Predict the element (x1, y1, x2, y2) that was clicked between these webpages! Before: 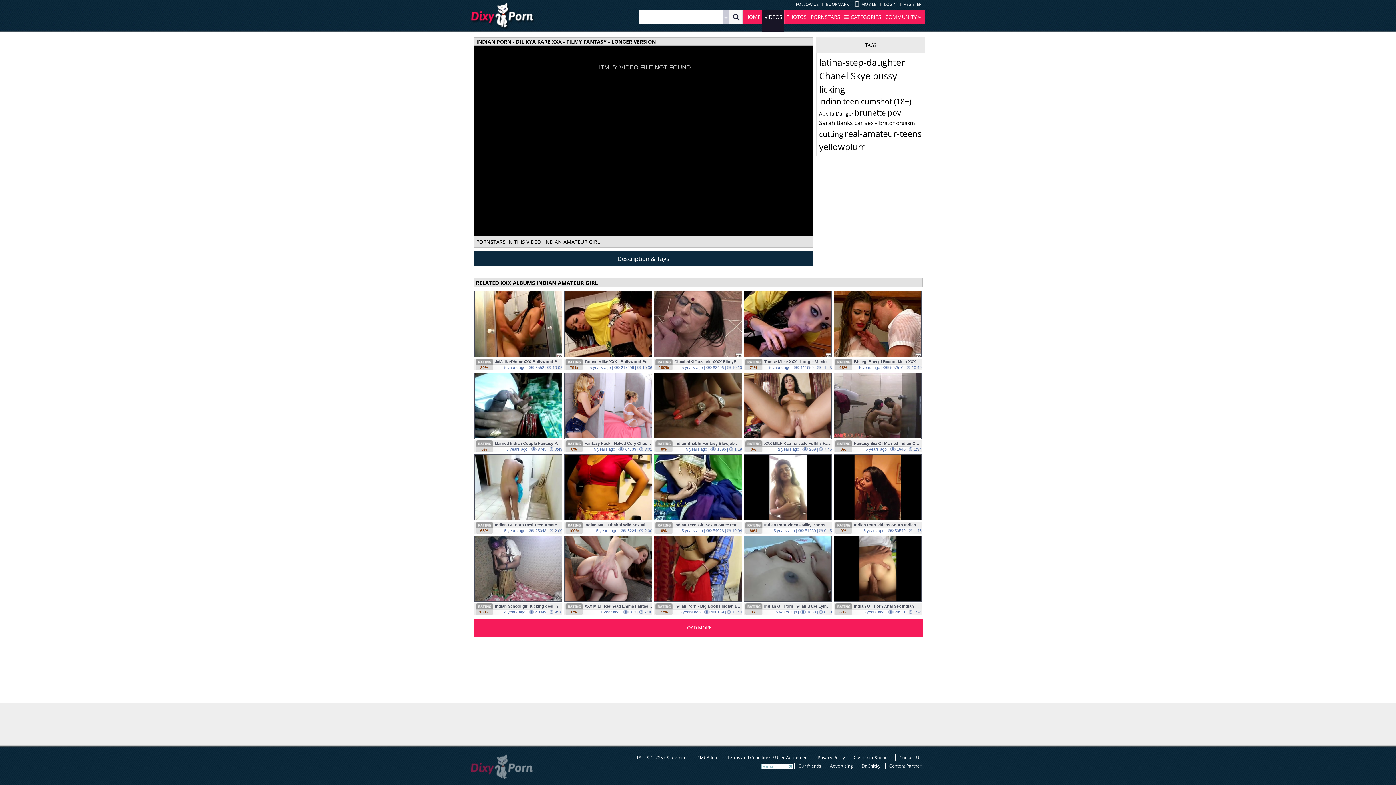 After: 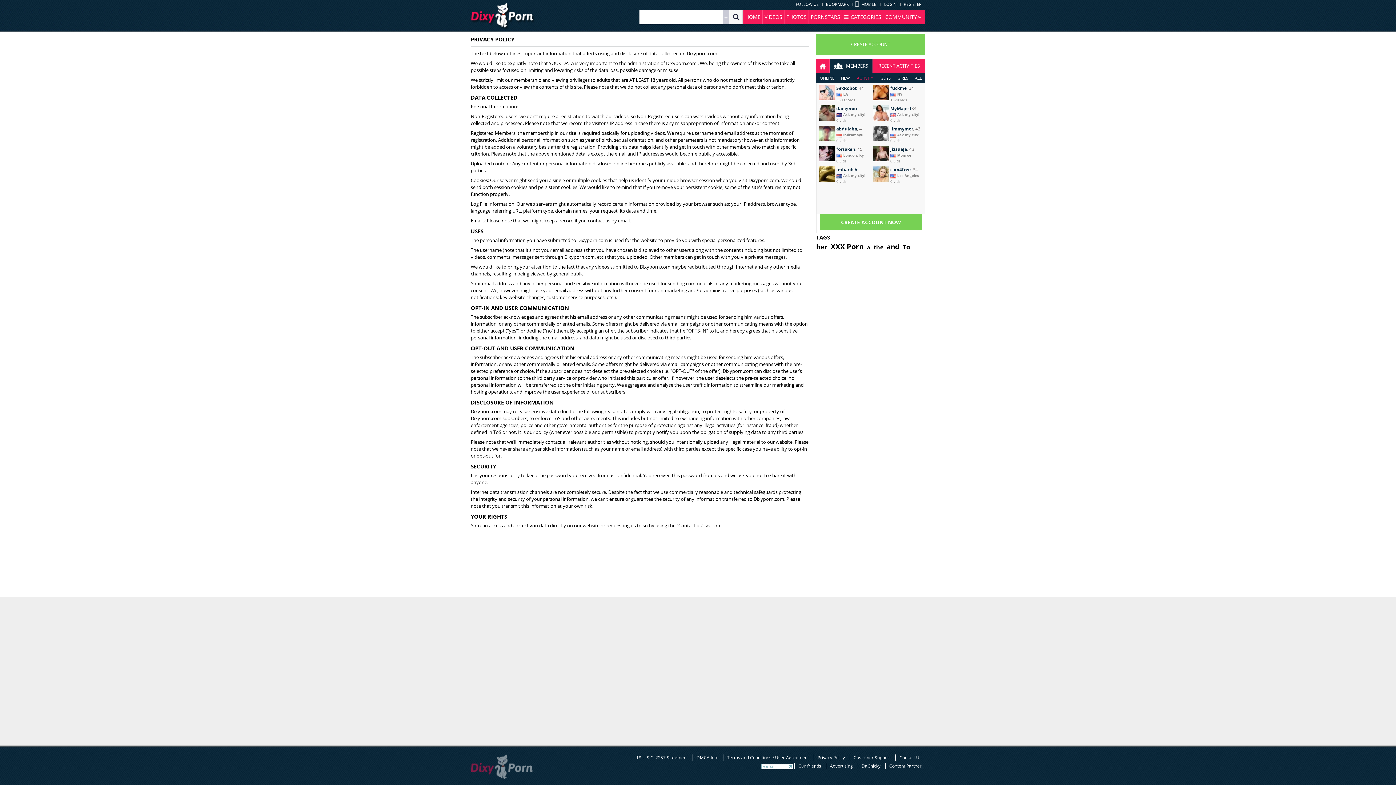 Action: bbox: (817, 754, 845, 761) label: Privacy Policy